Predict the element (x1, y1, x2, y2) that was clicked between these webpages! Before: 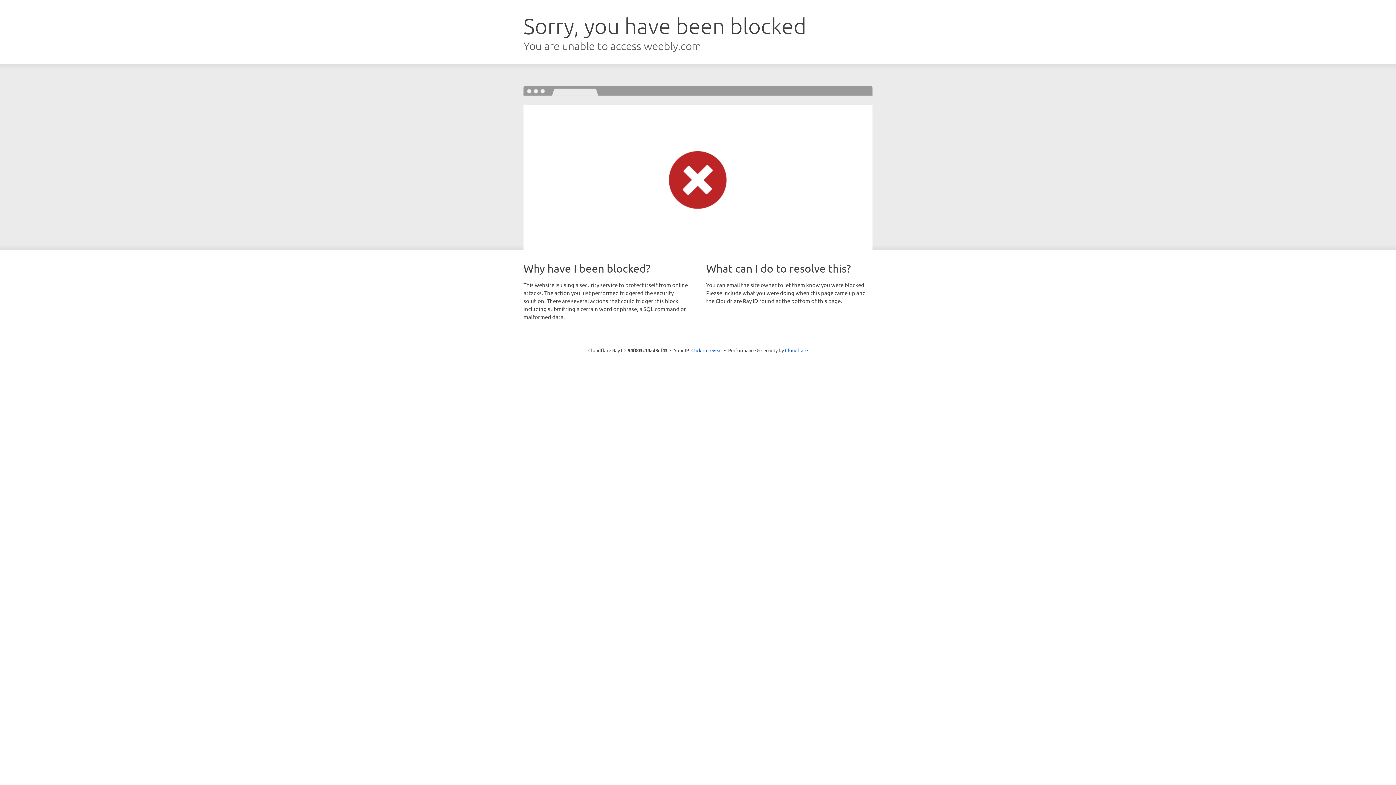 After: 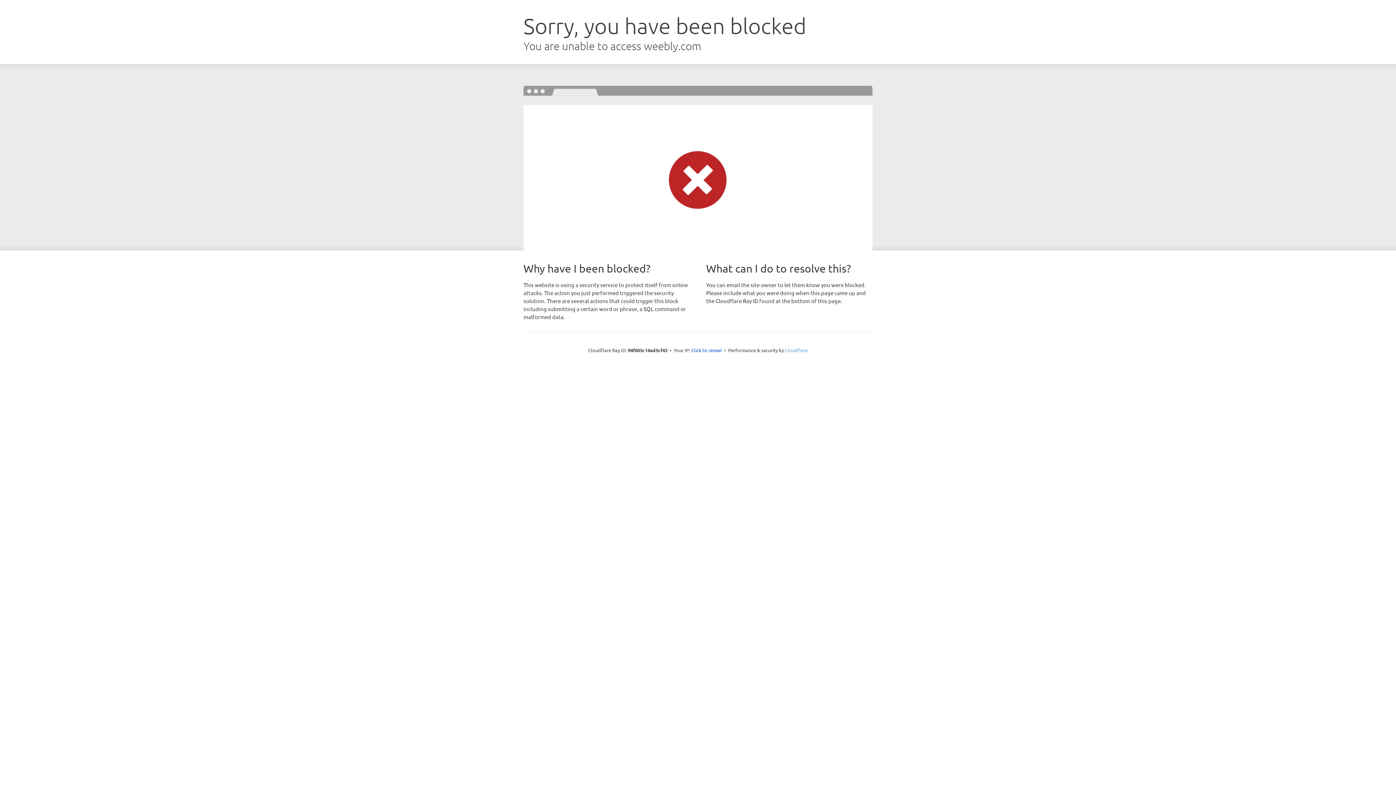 Action: bbox: (785, 347, 808, 353) label: Cloudflare